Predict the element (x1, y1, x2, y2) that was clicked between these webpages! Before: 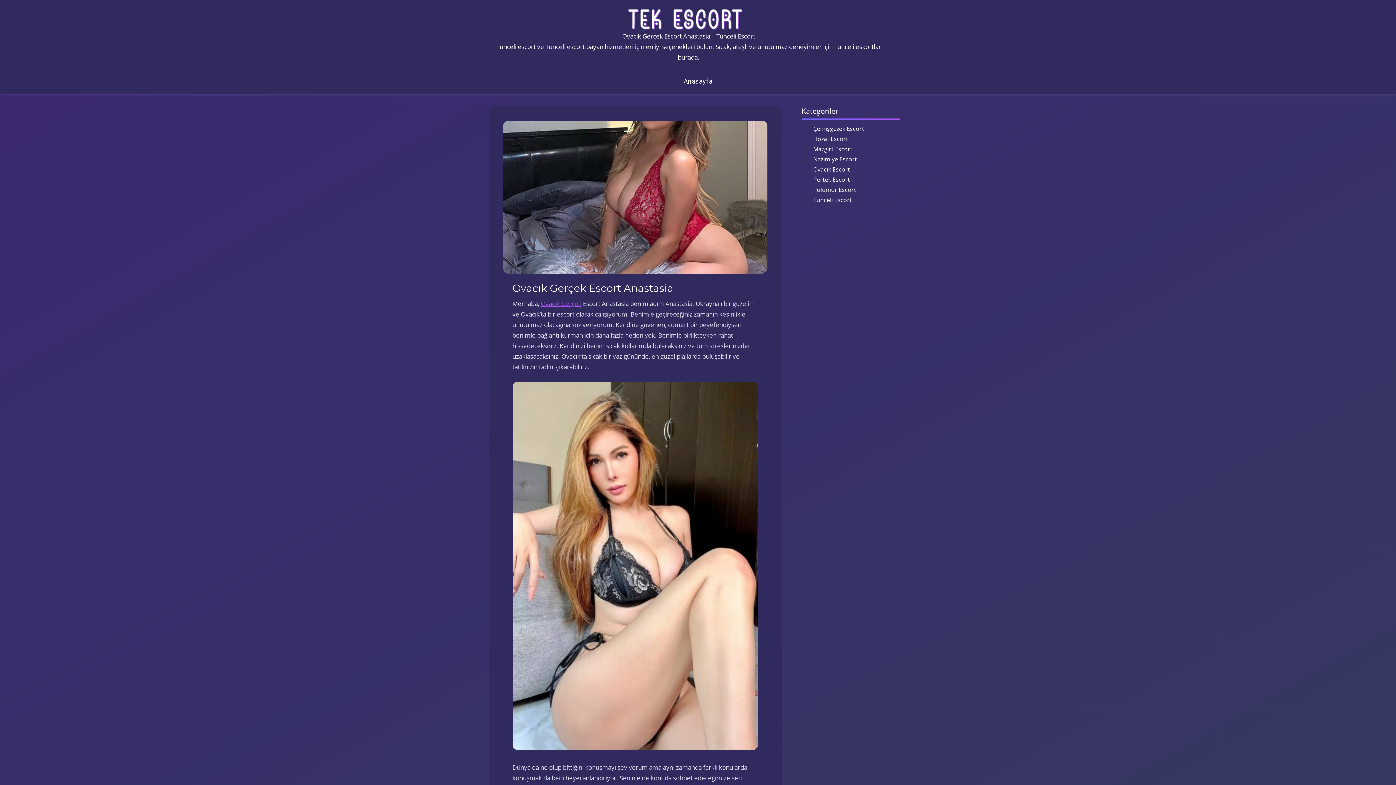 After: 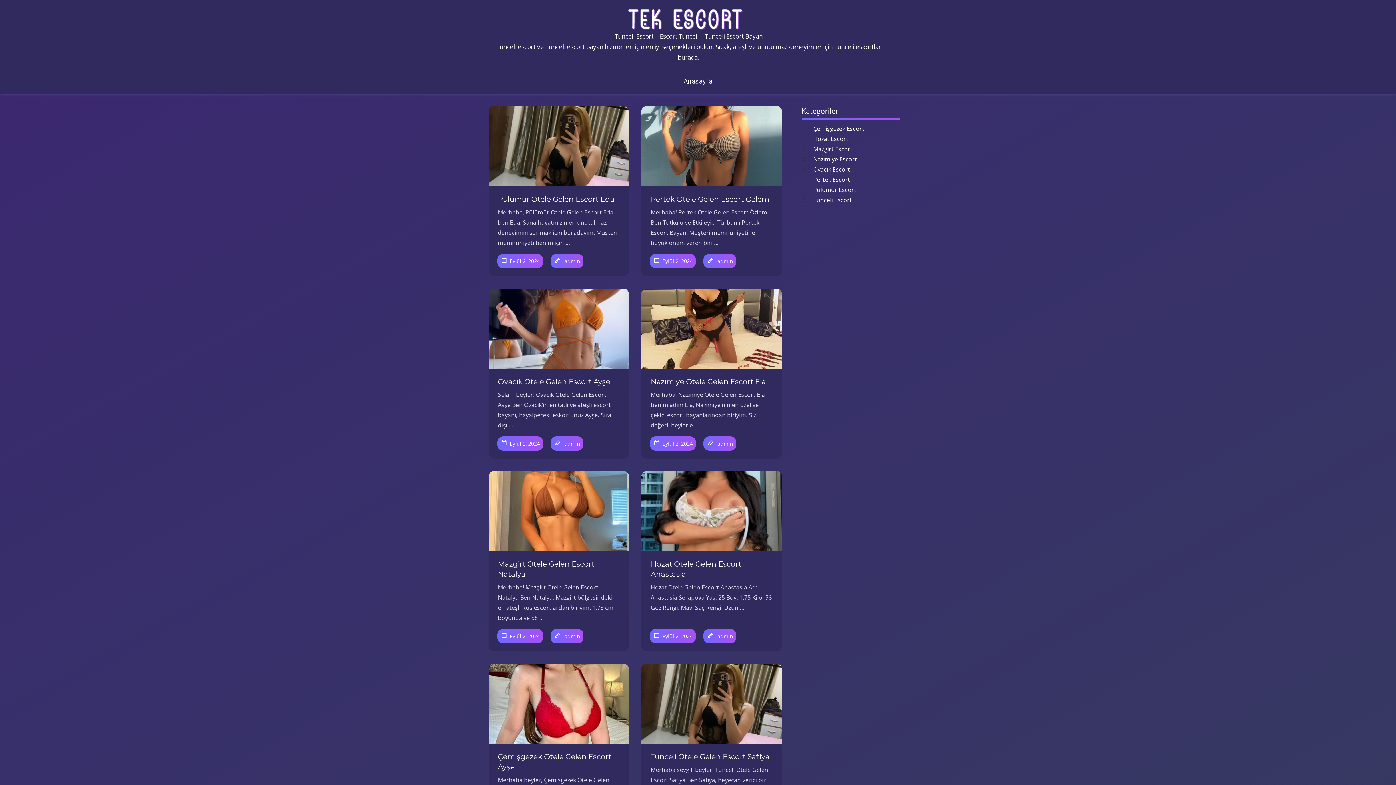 Action: bbox: (540, 299, 581, 308) label: Ovacık Gerçek